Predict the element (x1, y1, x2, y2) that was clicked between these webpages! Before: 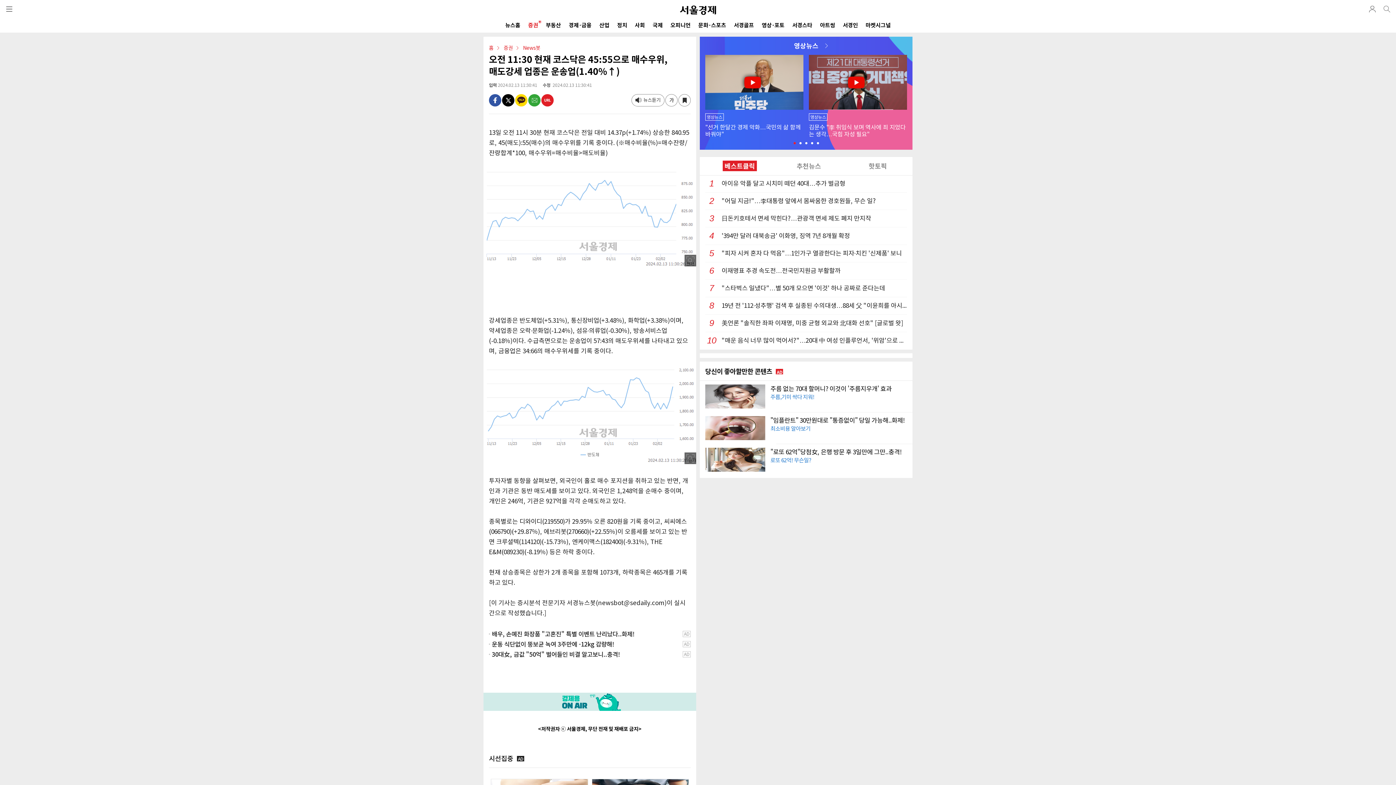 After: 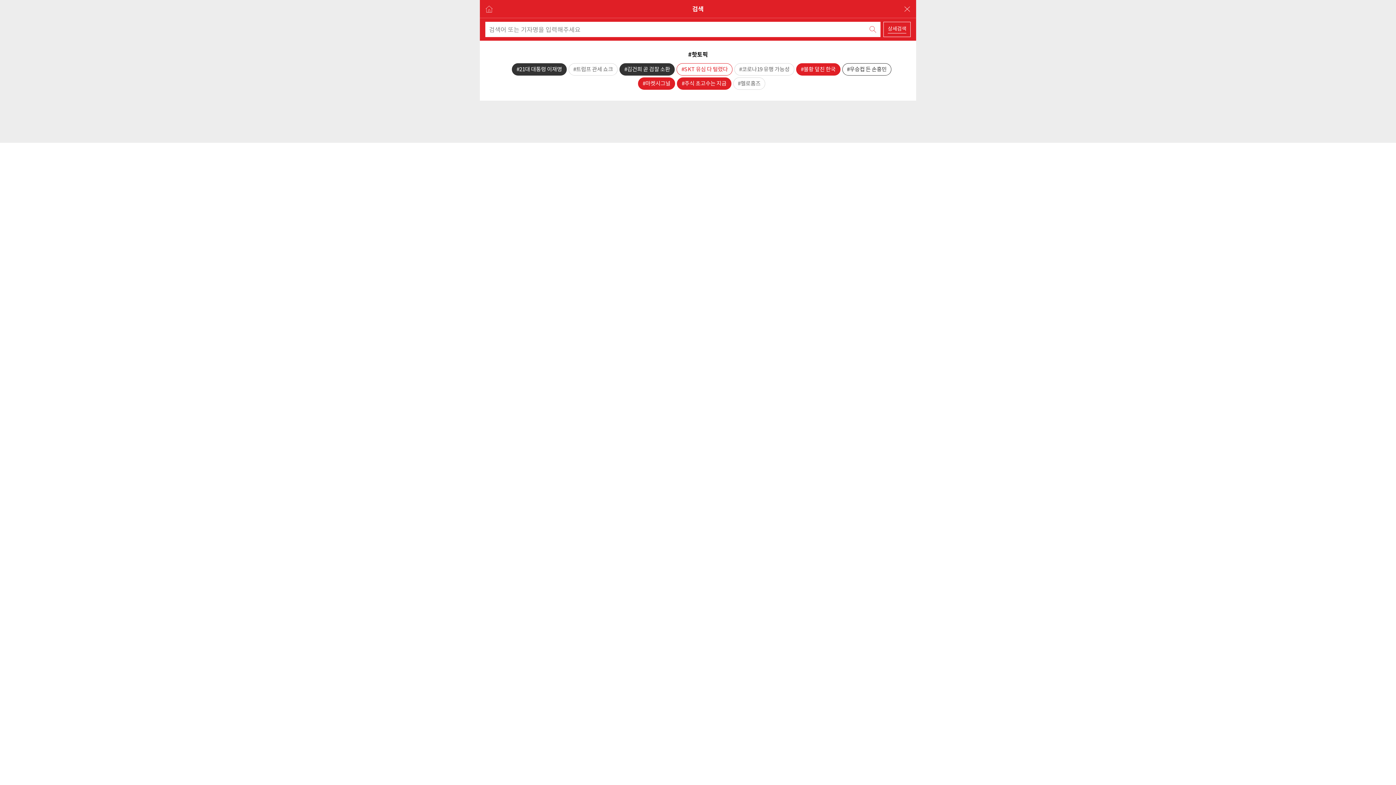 Action: bbox: (1378, 0, 1396, 18)